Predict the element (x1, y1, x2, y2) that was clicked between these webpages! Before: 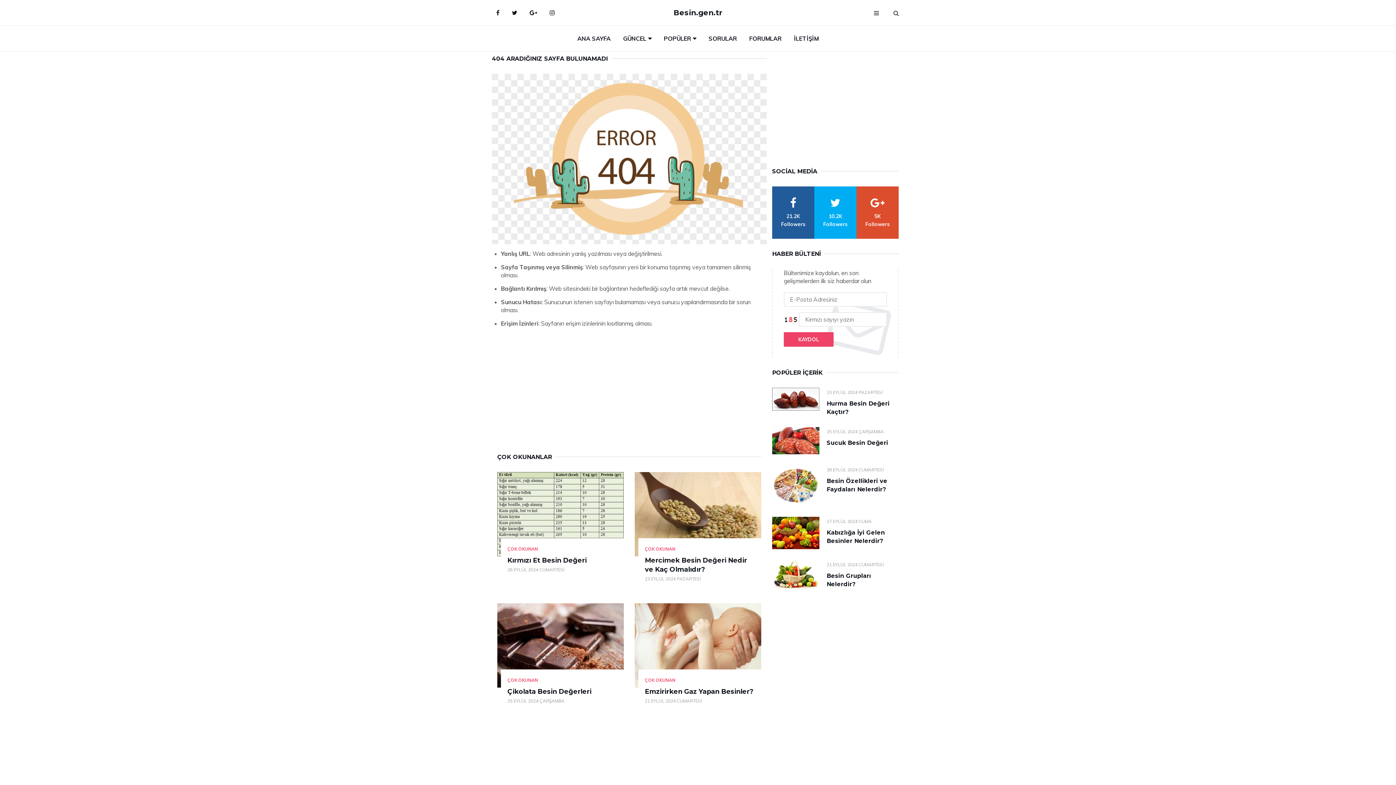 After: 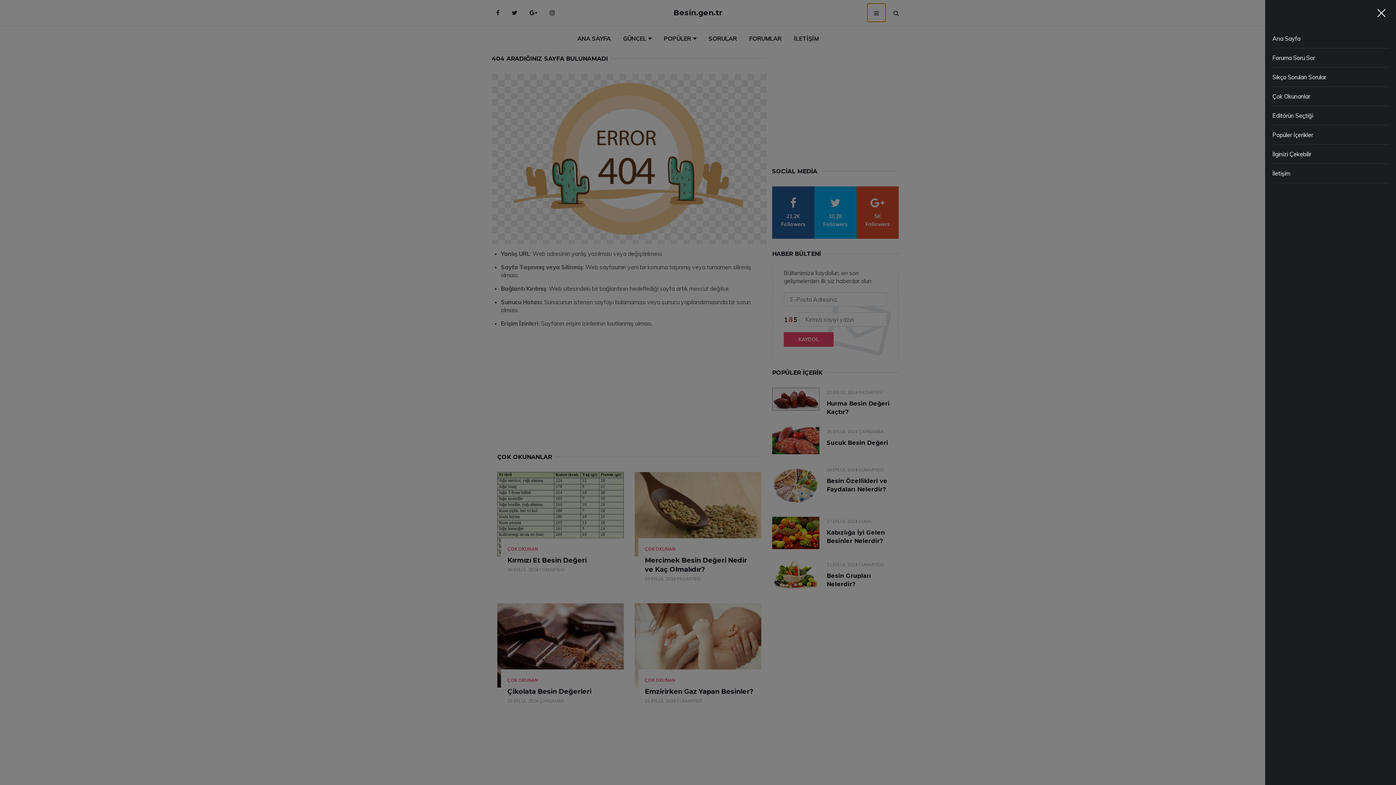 Action: label: menu bbox: (867, 3, 885, 21)